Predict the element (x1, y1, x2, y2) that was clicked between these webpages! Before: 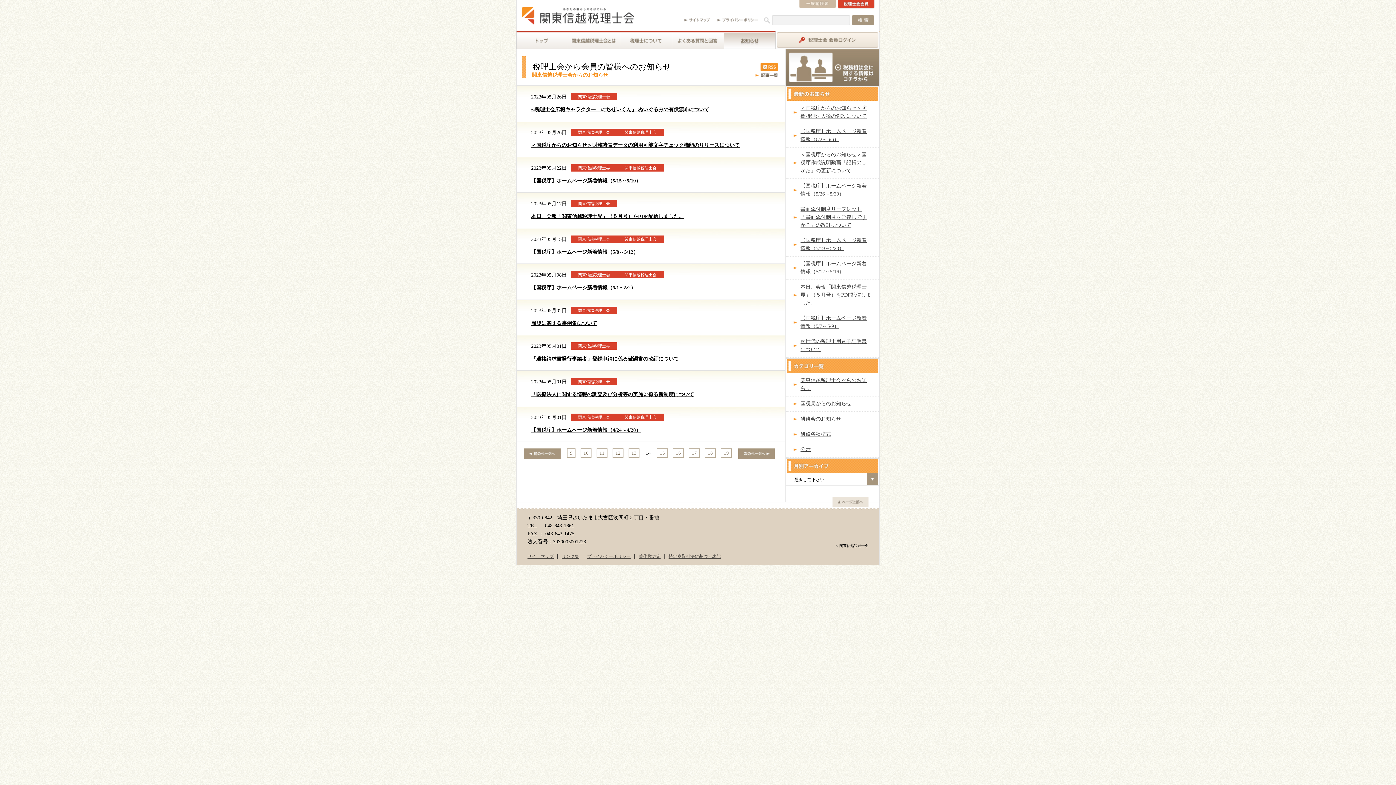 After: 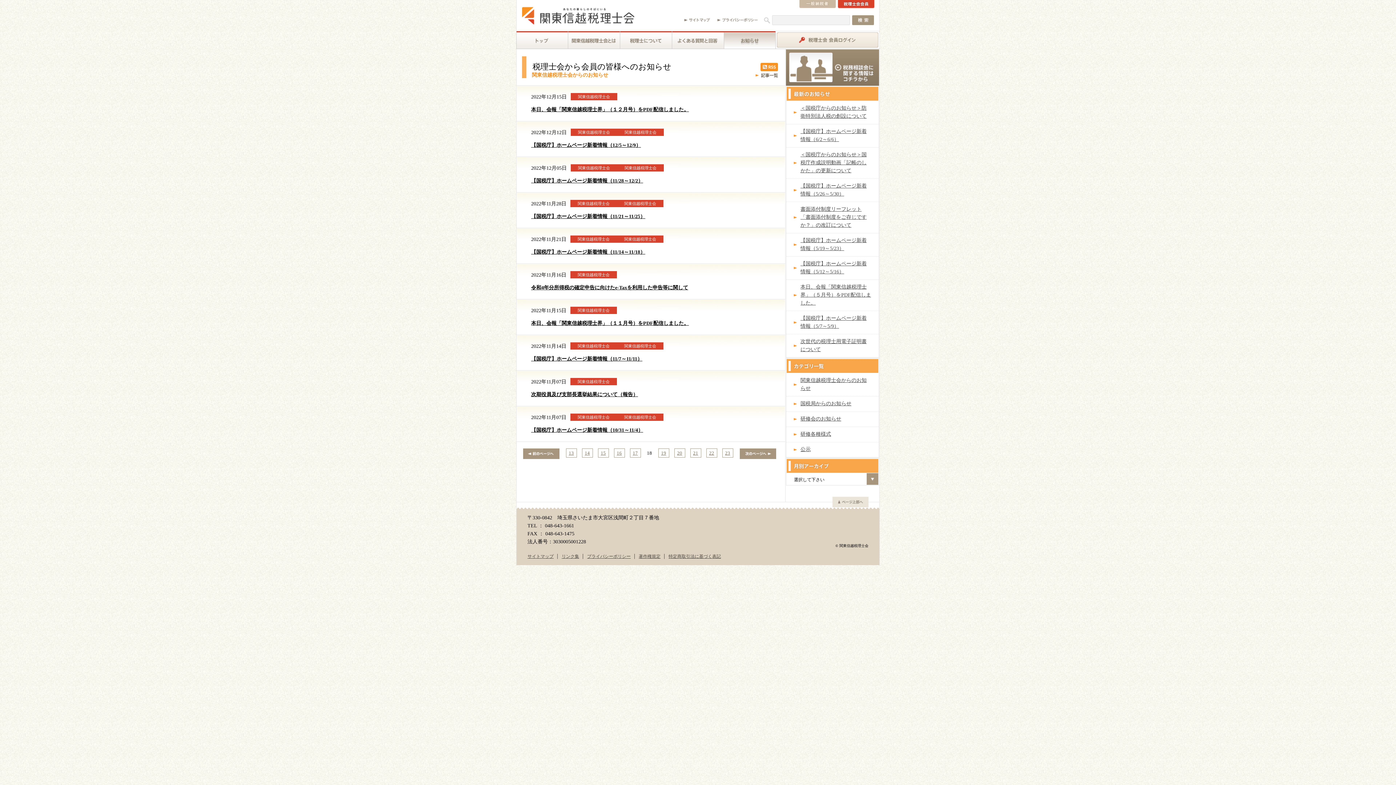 Action: bbox: (705, 448, 716, 457) label: 18